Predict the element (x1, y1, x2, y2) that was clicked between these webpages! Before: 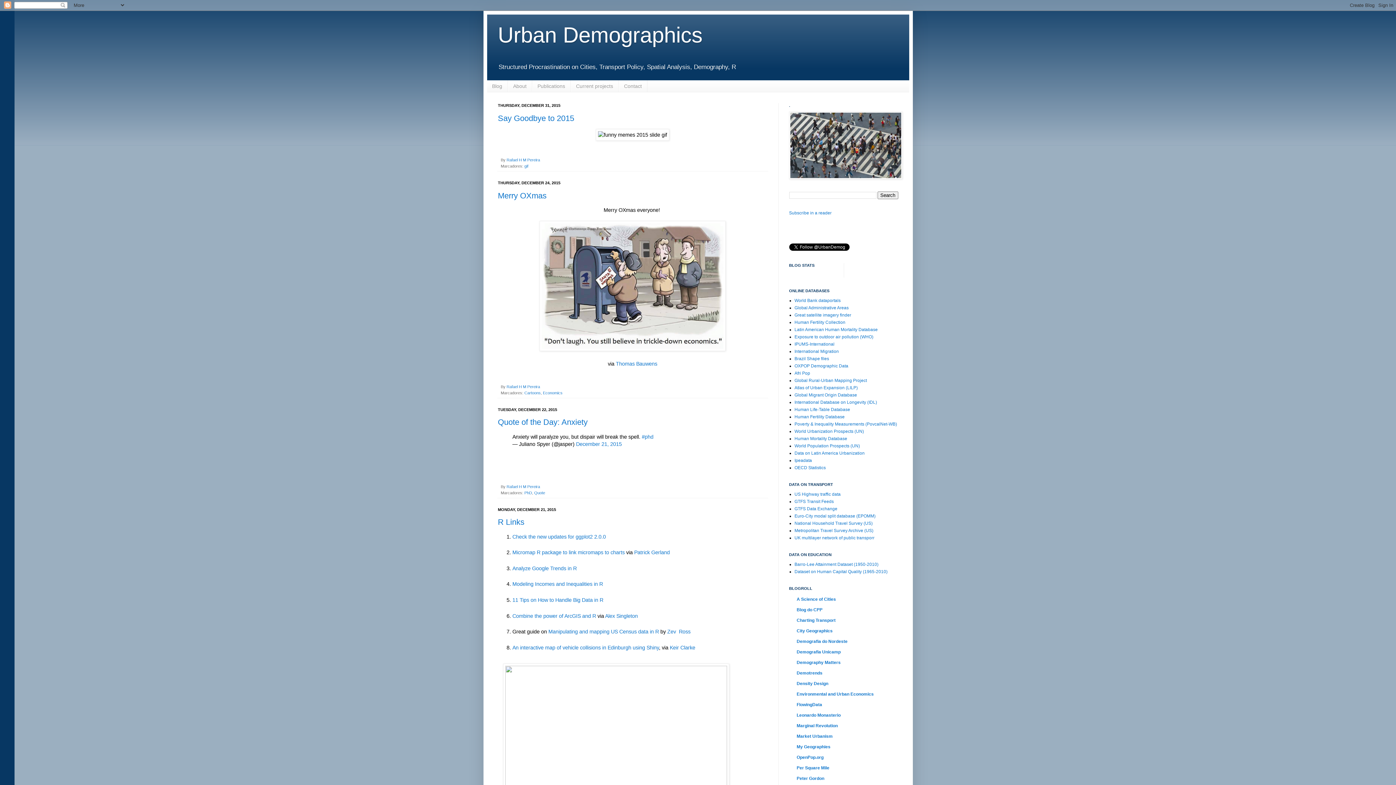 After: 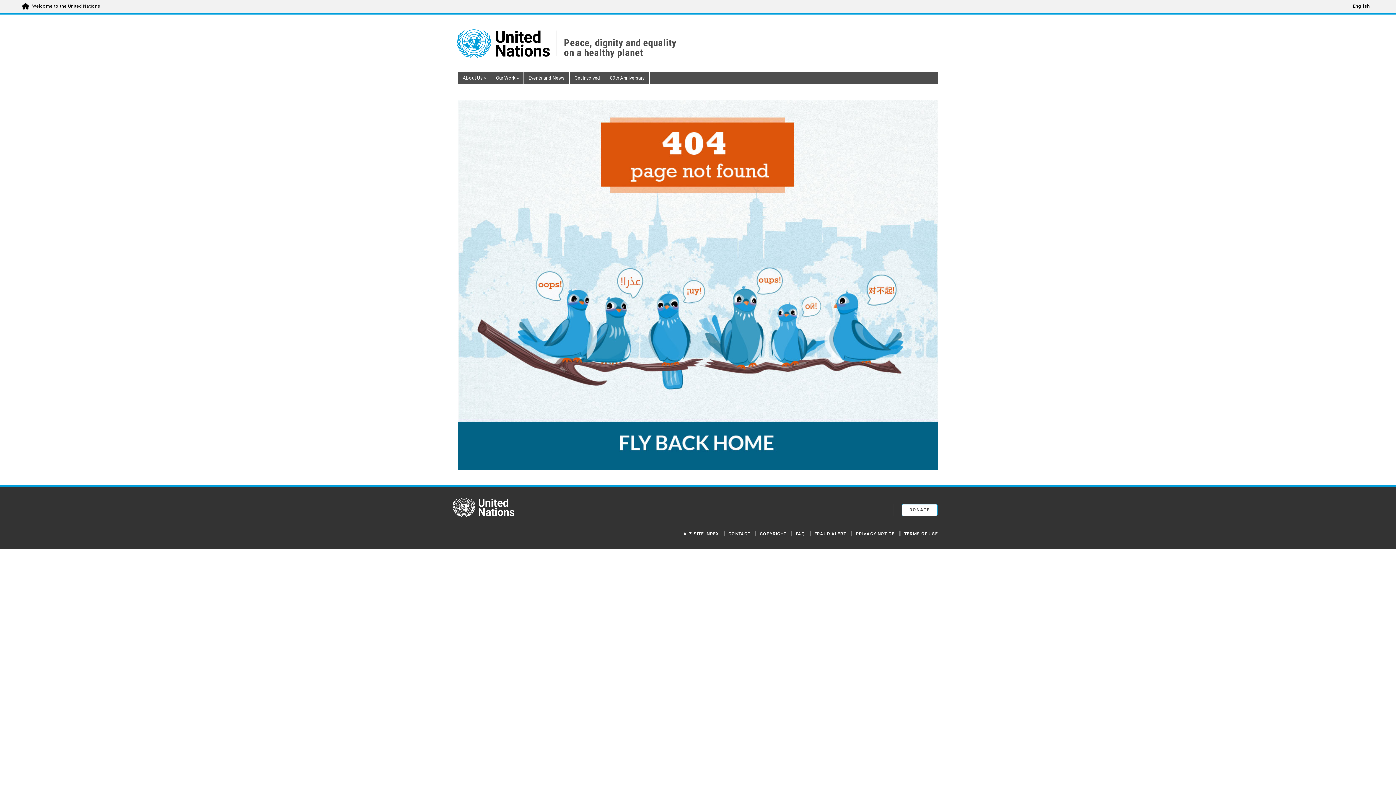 Action: label: International Migration bbox: (794, 349, 839, 354)